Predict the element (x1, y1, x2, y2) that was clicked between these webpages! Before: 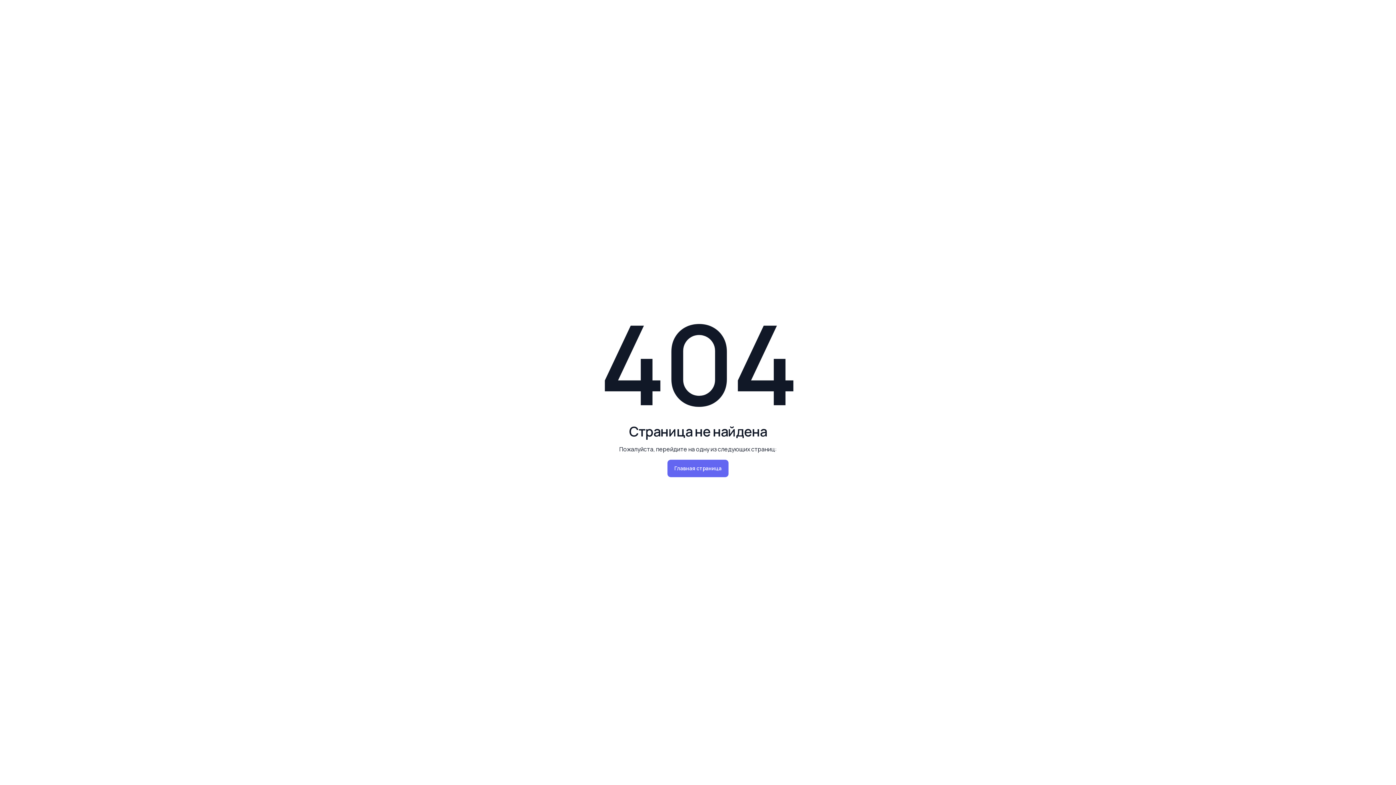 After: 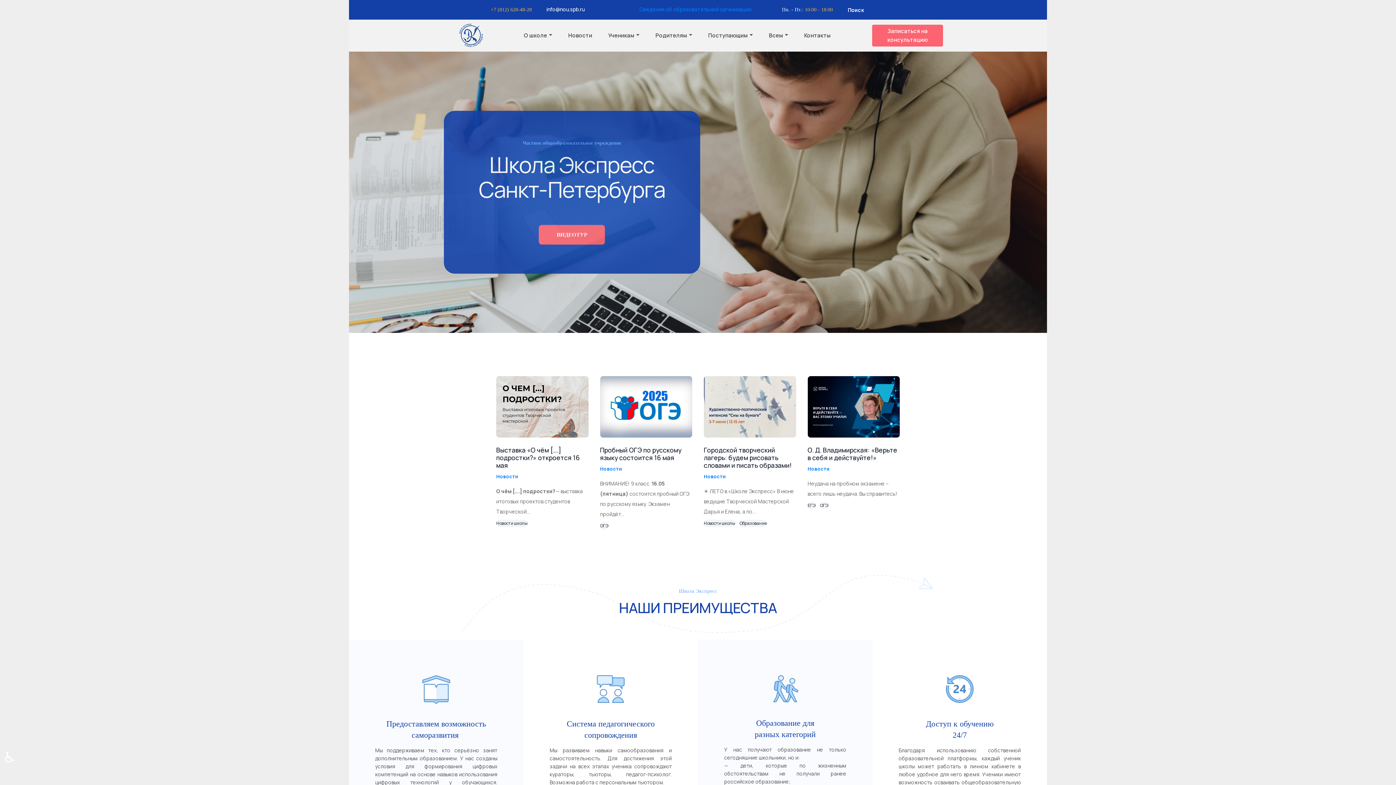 Action: label: Главная страница bbox: (667, 460, 728, 477)